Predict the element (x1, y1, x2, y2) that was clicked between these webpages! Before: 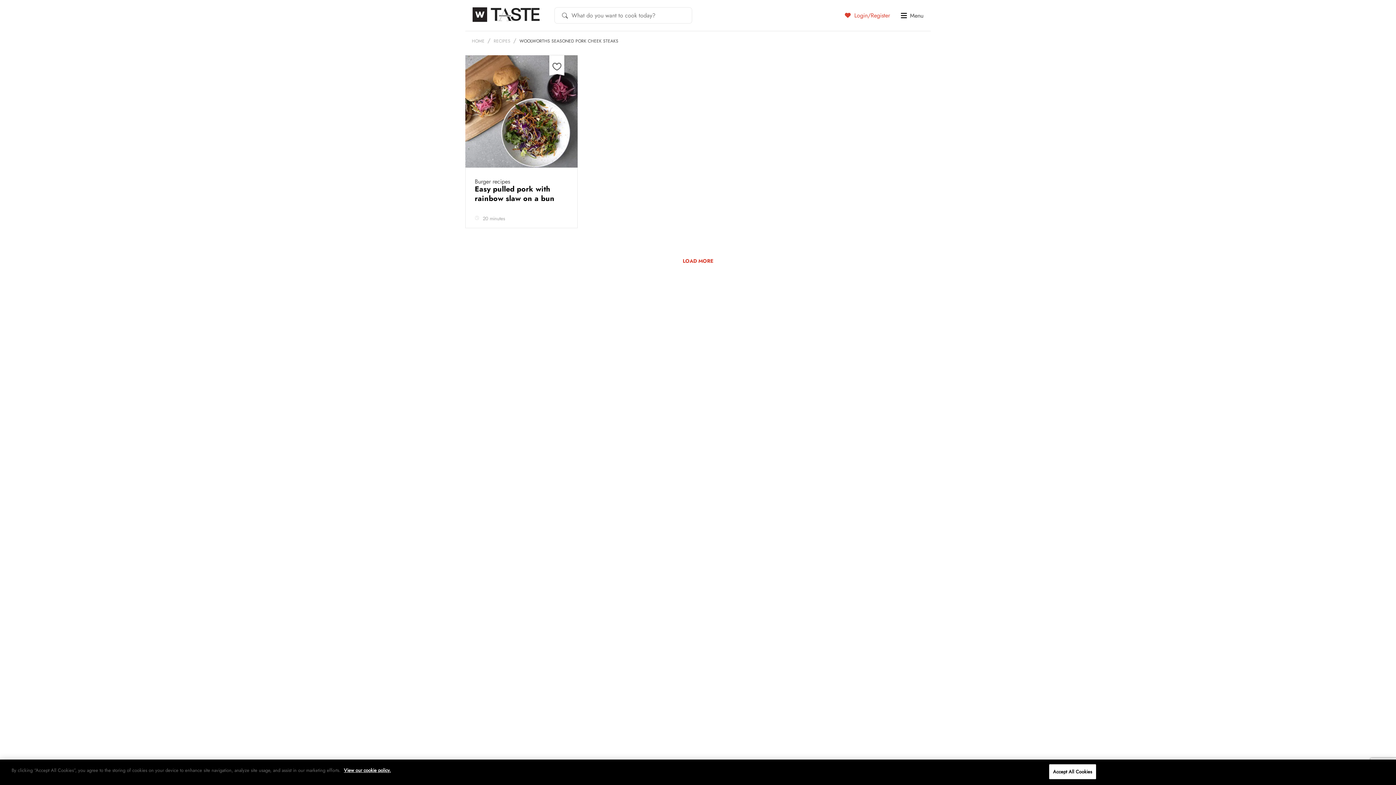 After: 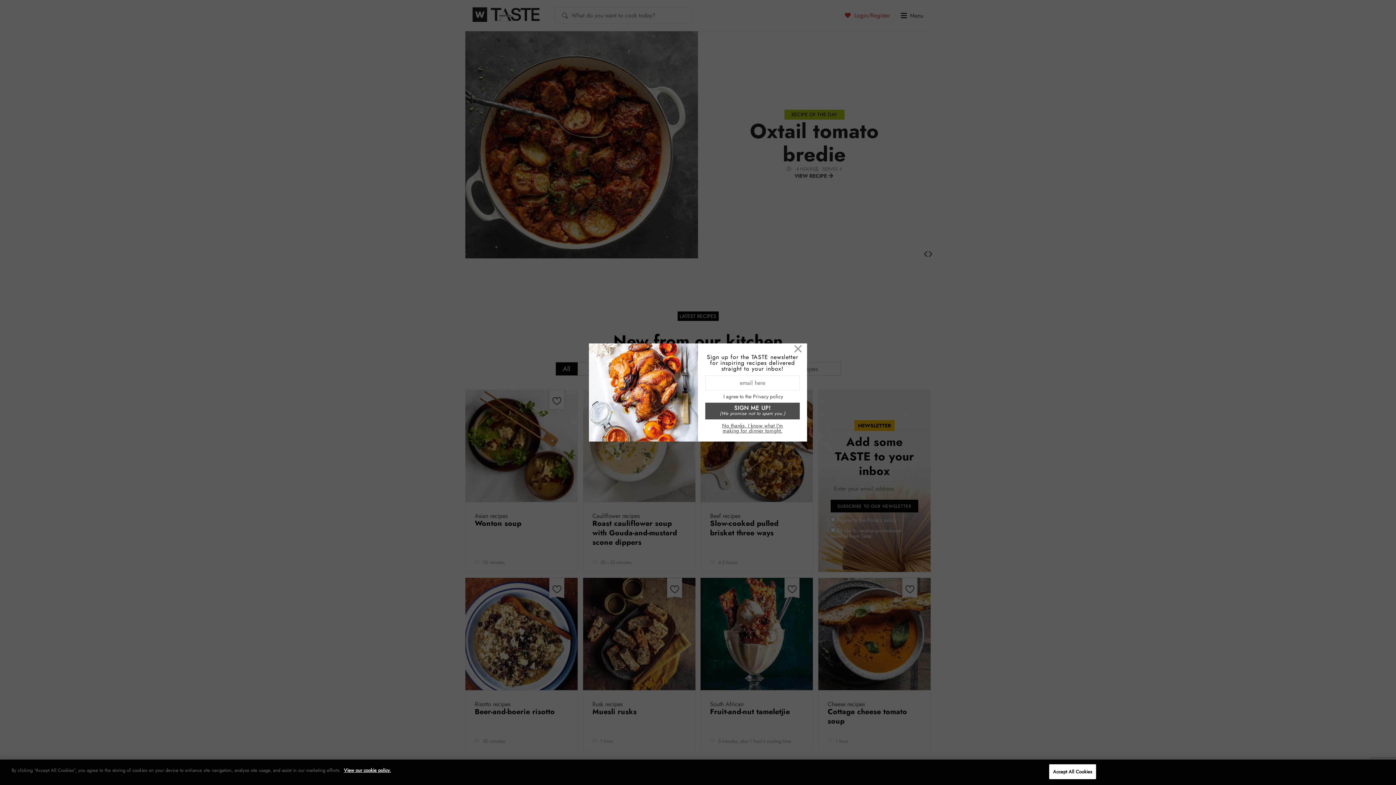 Action: bbox: (490, 7, 540, 23)